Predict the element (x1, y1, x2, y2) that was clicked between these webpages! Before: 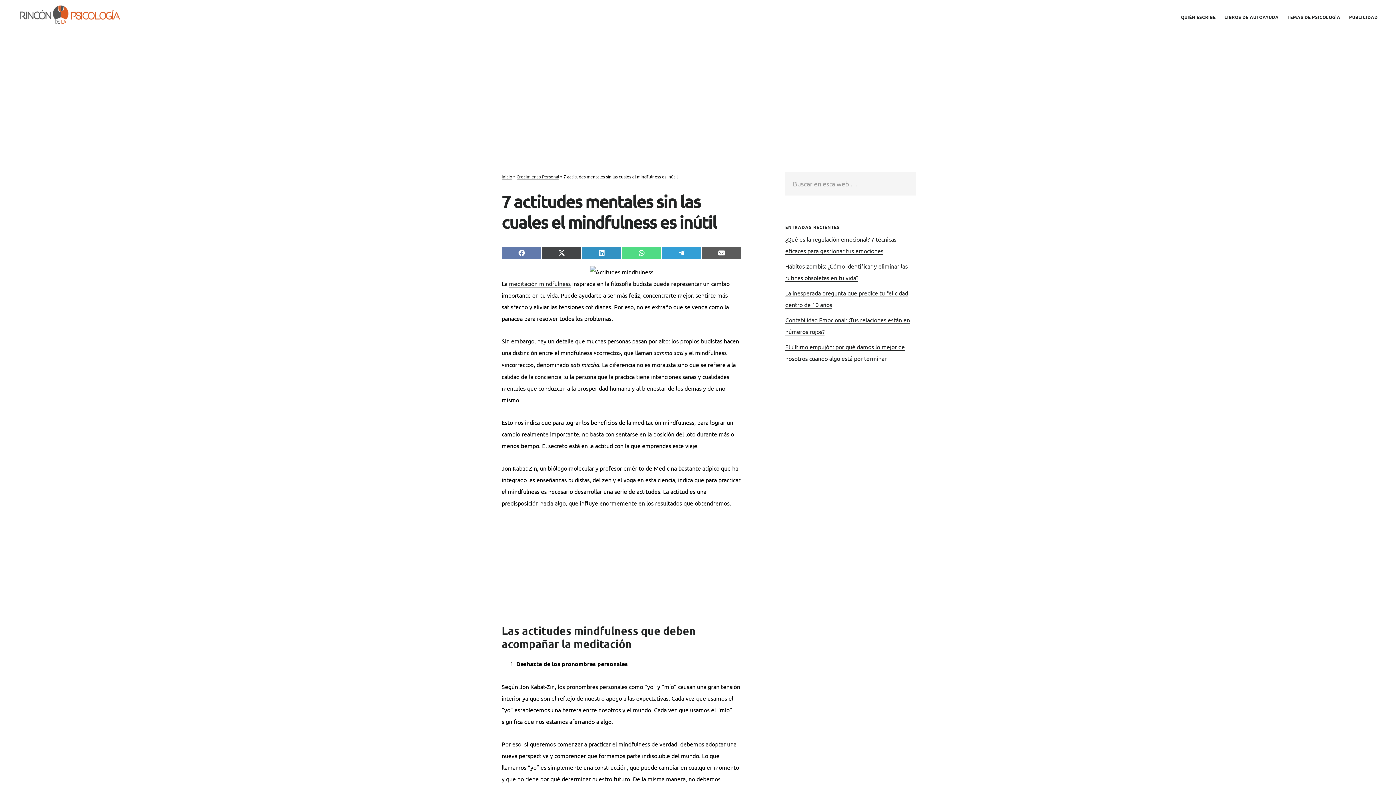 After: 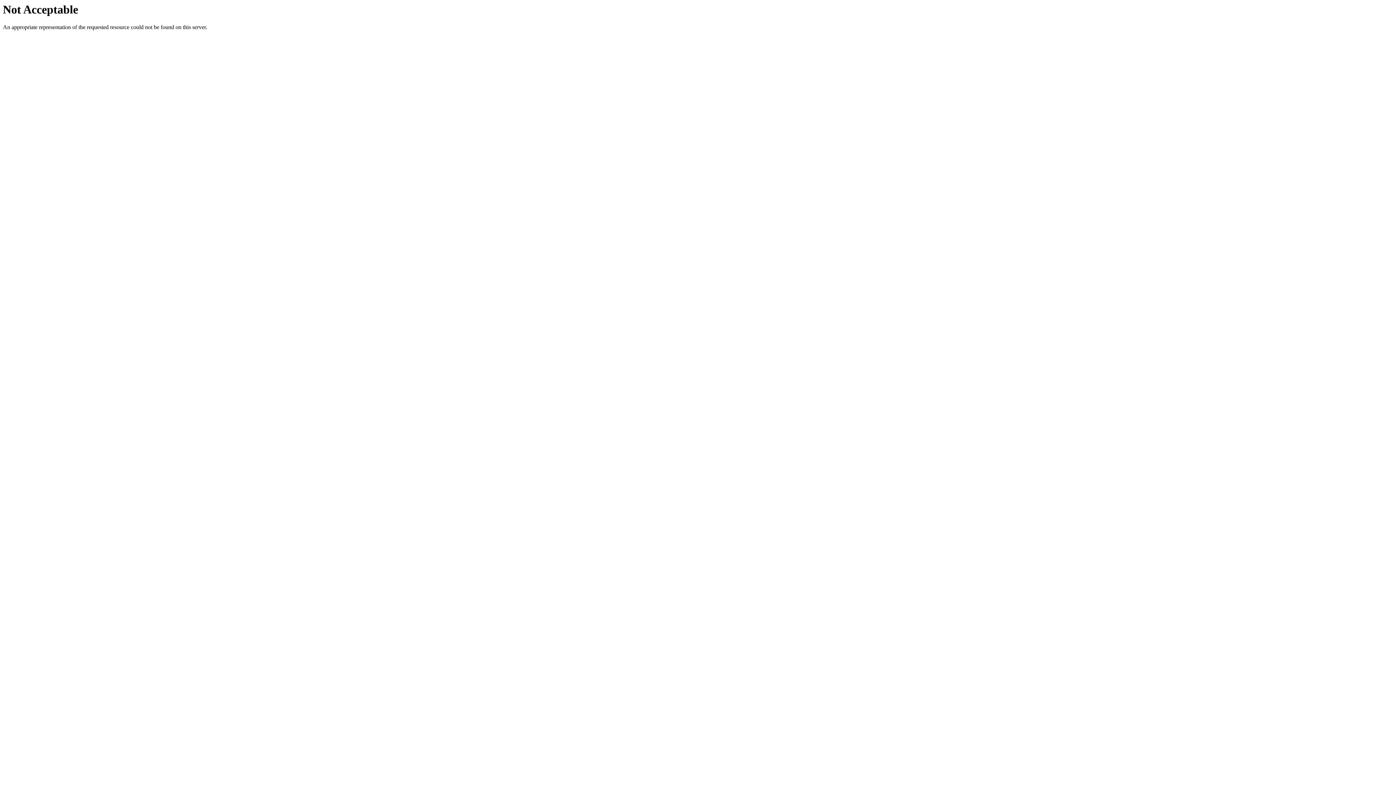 Action: bbox: (509, 279, 570, 287) label: meditación mindfulness